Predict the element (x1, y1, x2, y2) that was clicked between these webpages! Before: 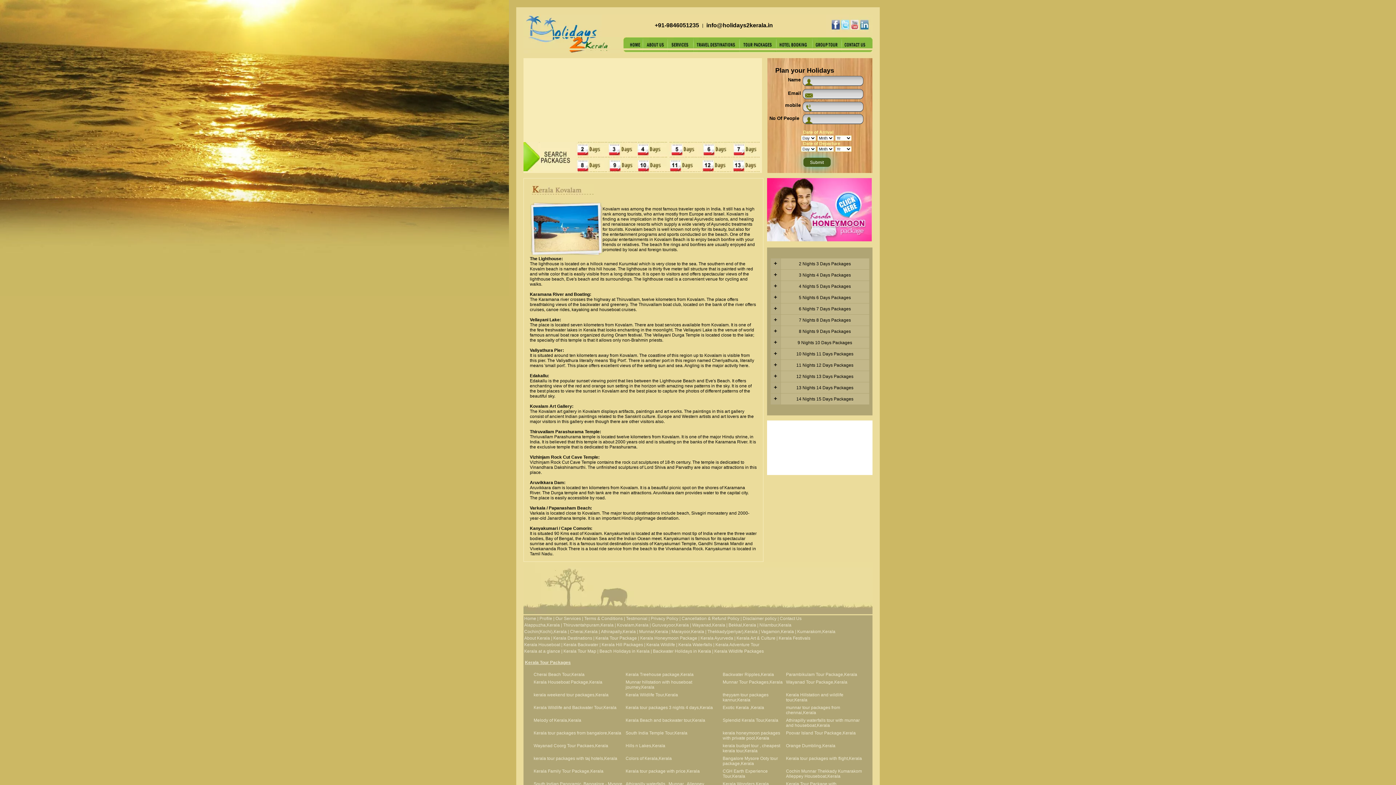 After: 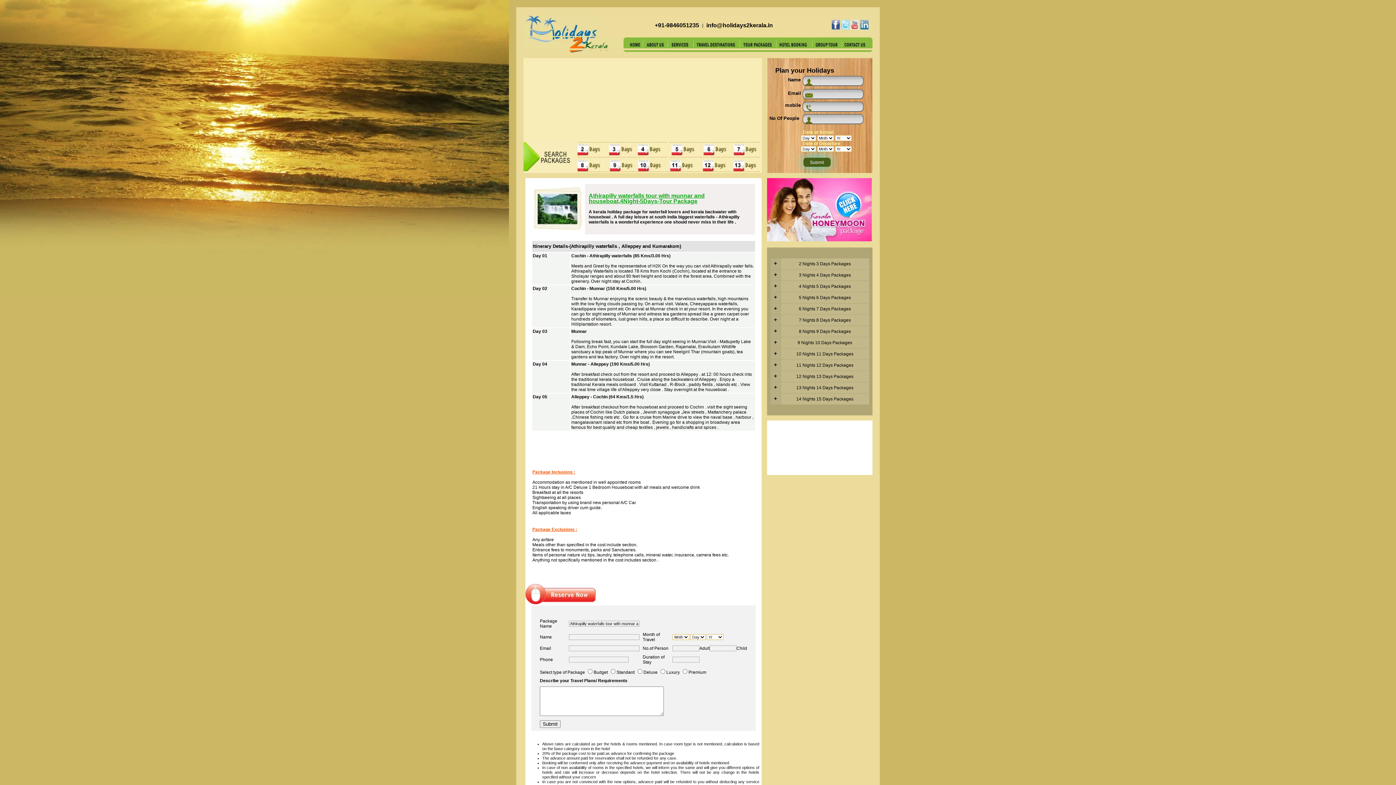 Action: bbox: (786, 719, 860, 729) label: Athirapilly waterfalls tour with munnar and houseboat,Kerala